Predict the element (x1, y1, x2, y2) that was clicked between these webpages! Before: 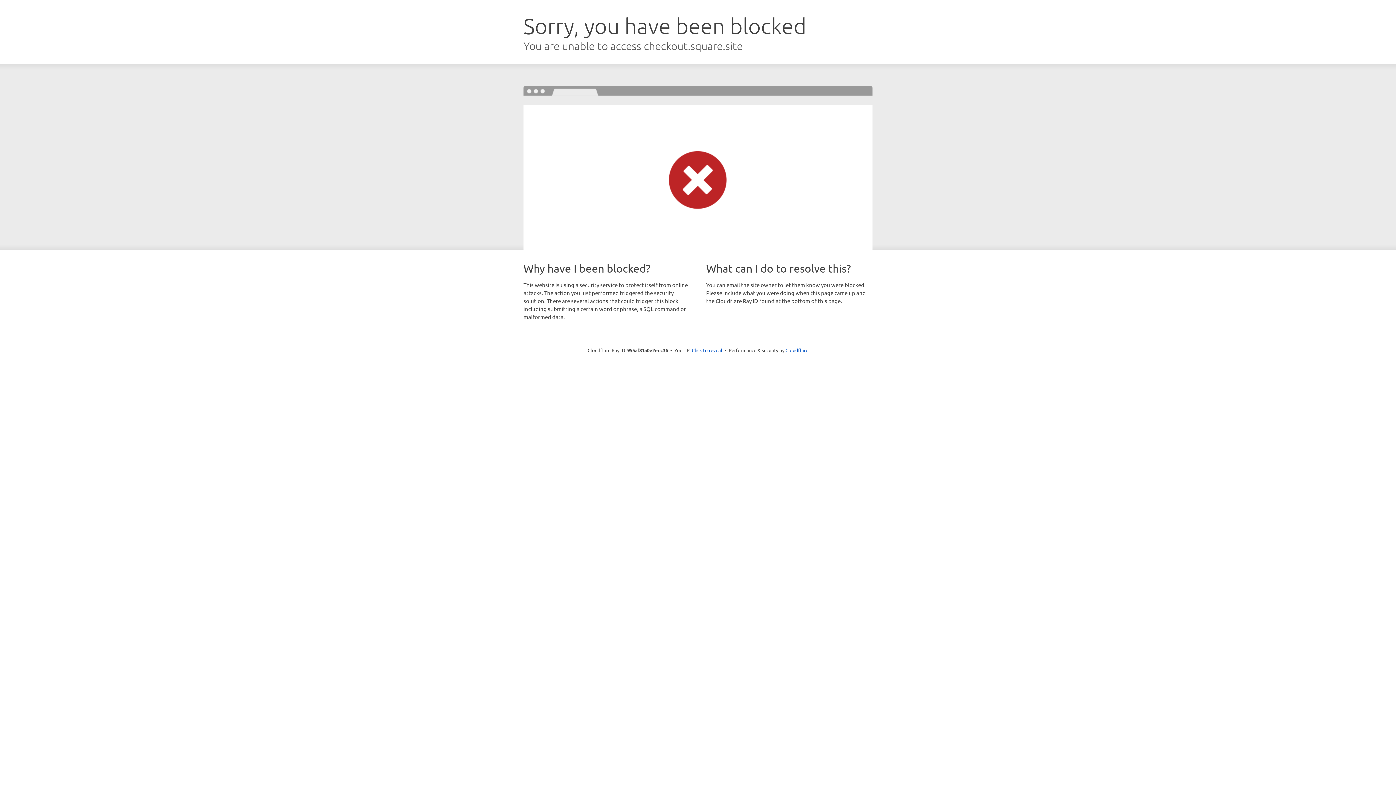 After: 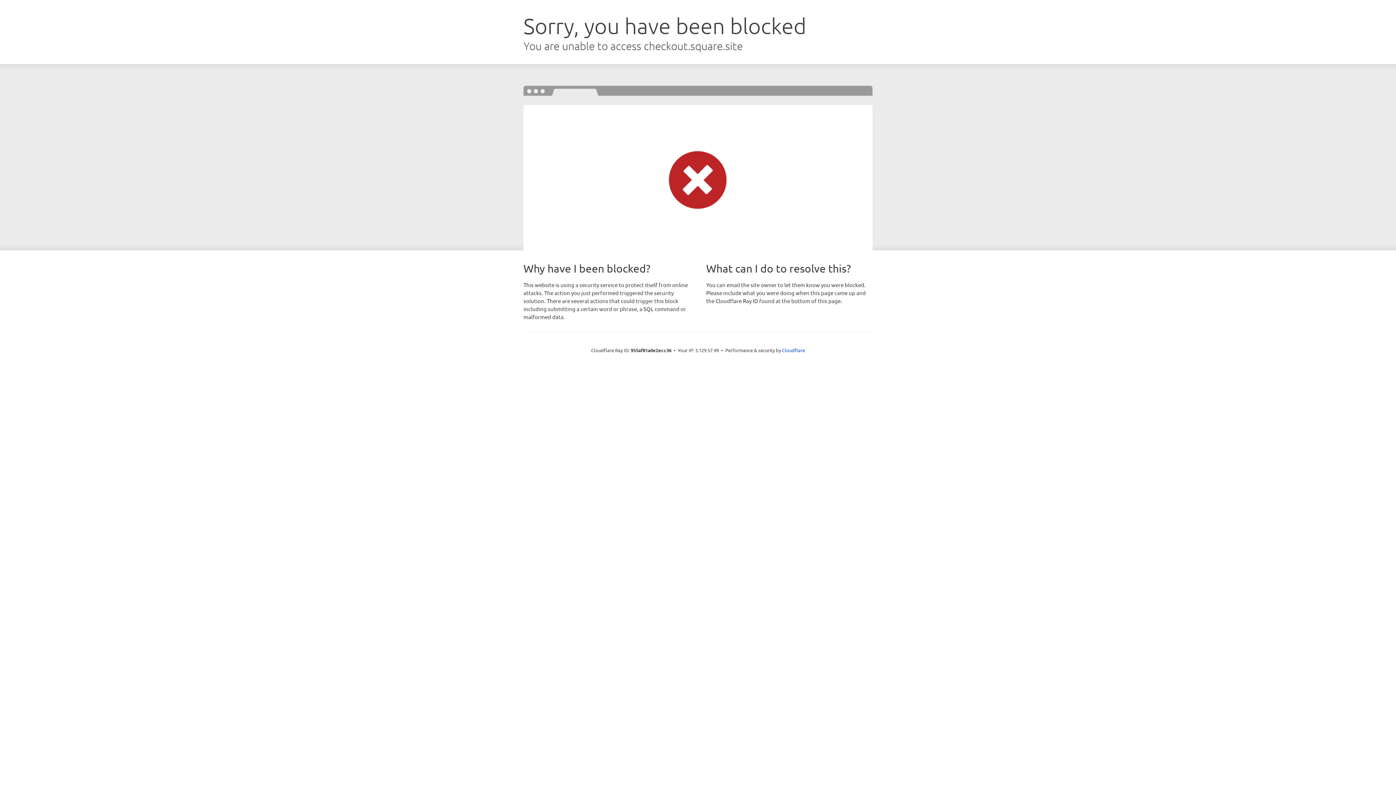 Action: label: Click to reveal bbox: (692, 346, 722, 353)